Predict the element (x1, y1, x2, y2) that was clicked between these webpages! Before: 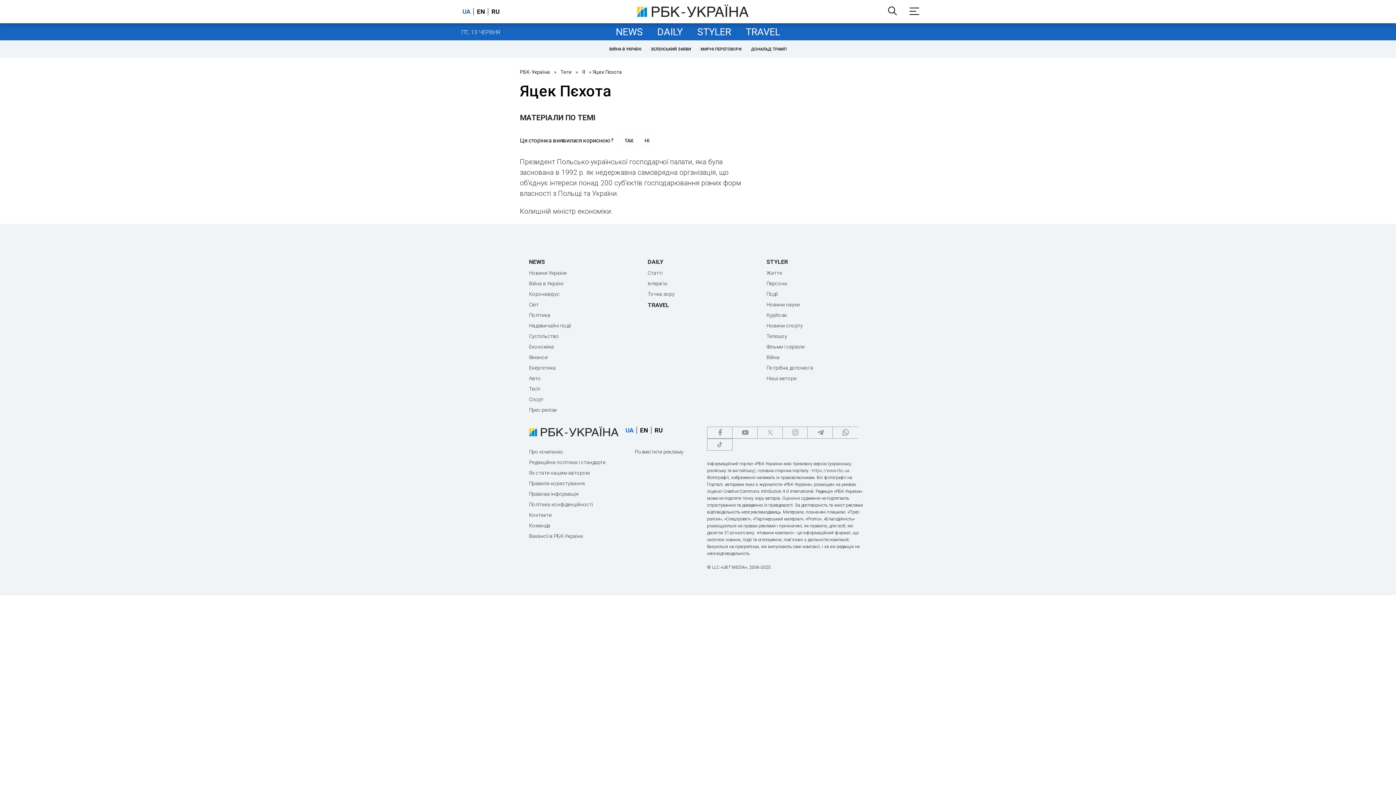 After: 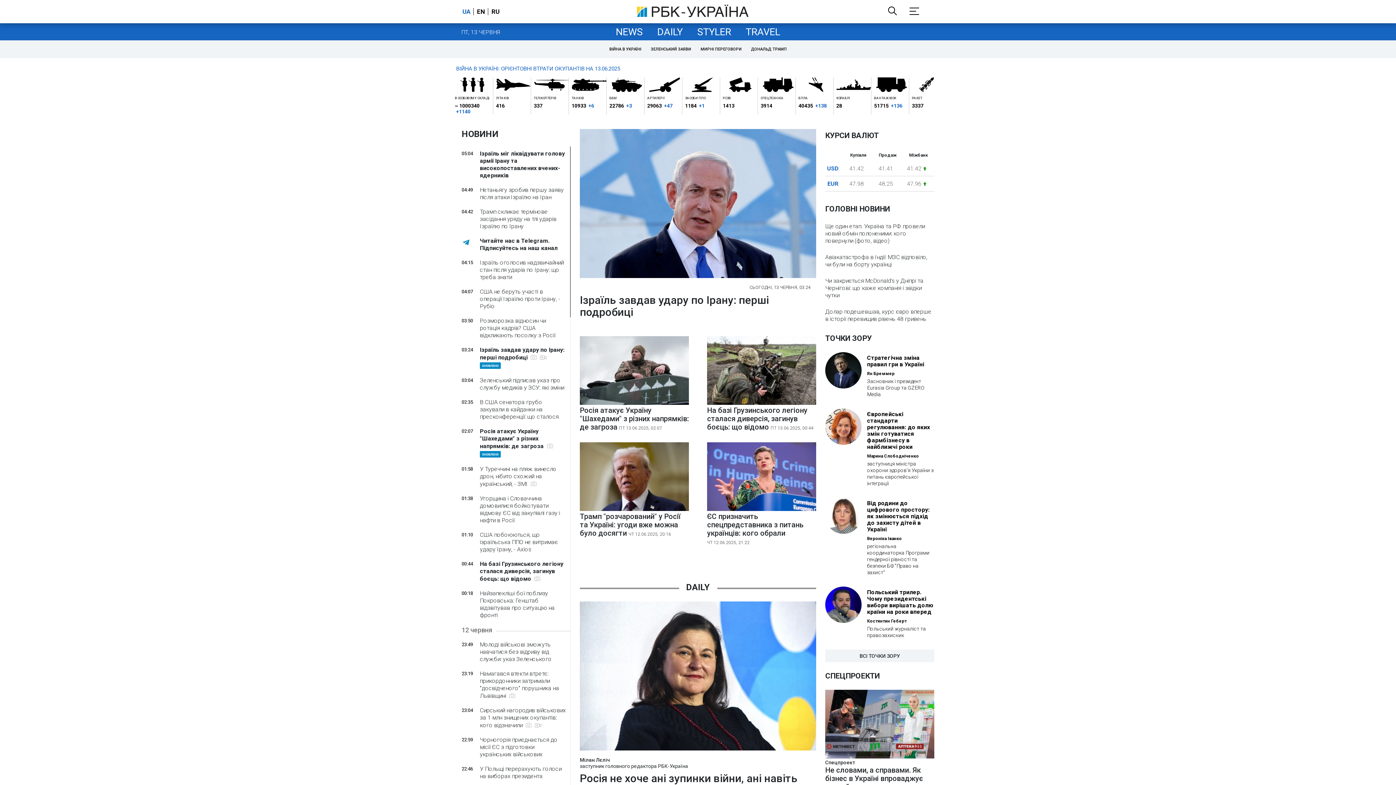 Action: bbox: (529, 426, 618, 438)